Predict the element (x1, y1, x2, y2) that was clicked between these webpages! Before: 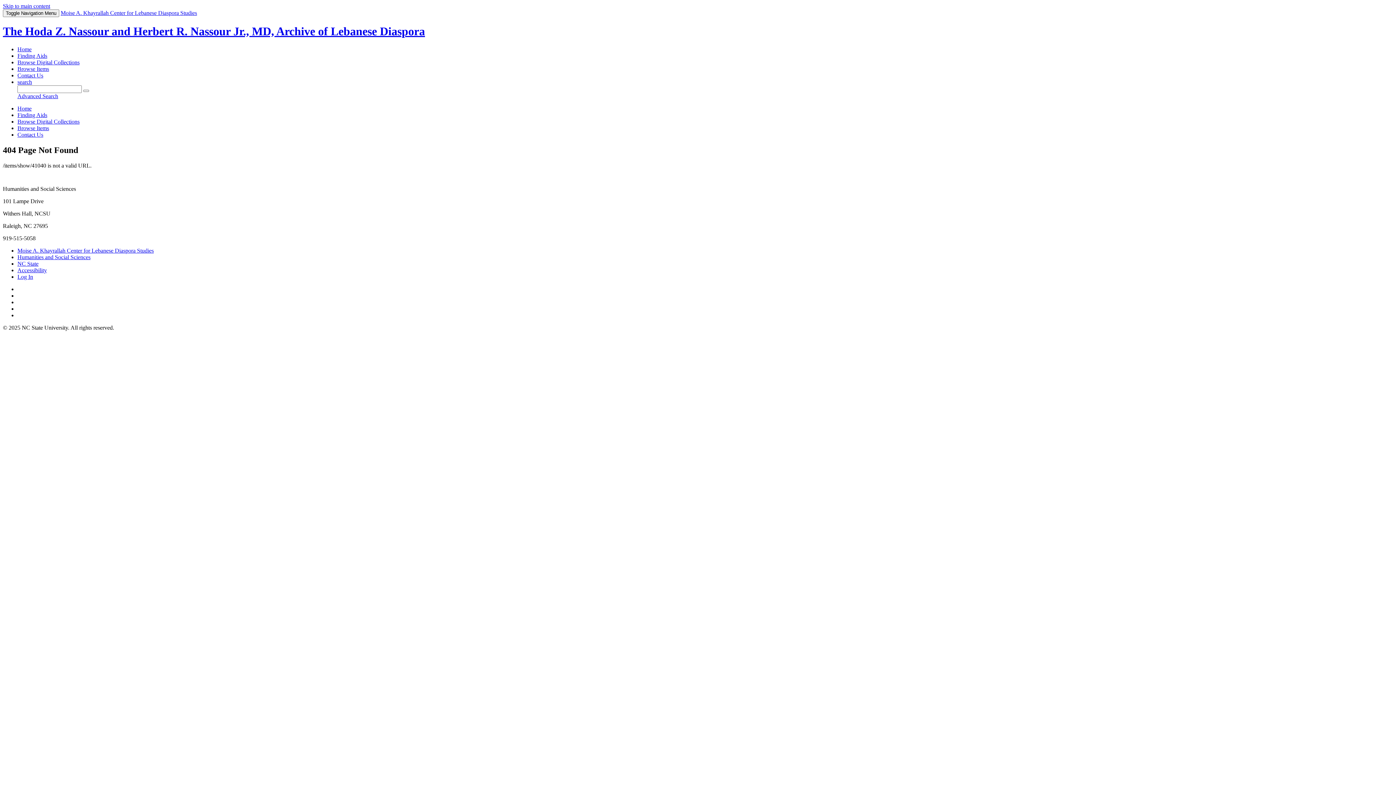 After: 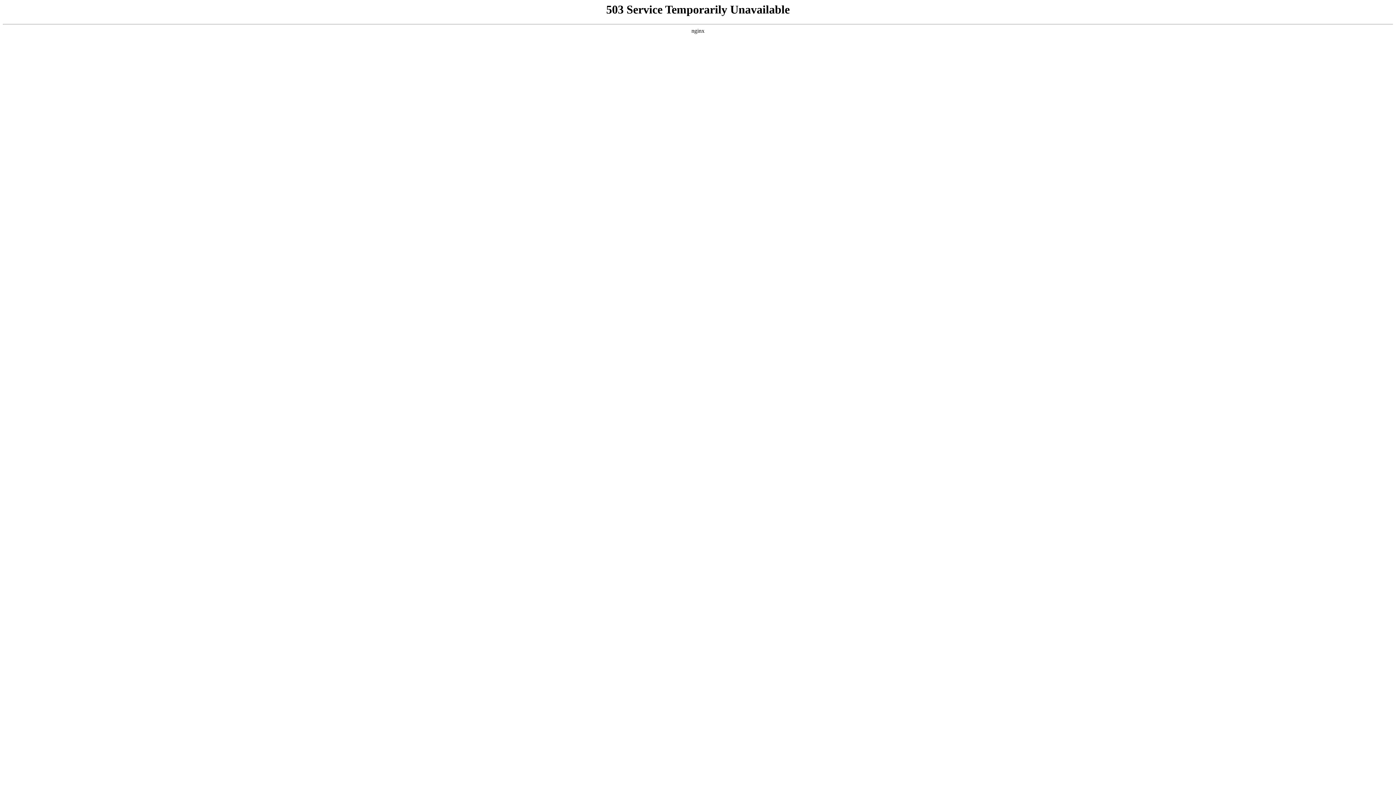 Action: label: Home bbox: (17, 105, 31, 111)